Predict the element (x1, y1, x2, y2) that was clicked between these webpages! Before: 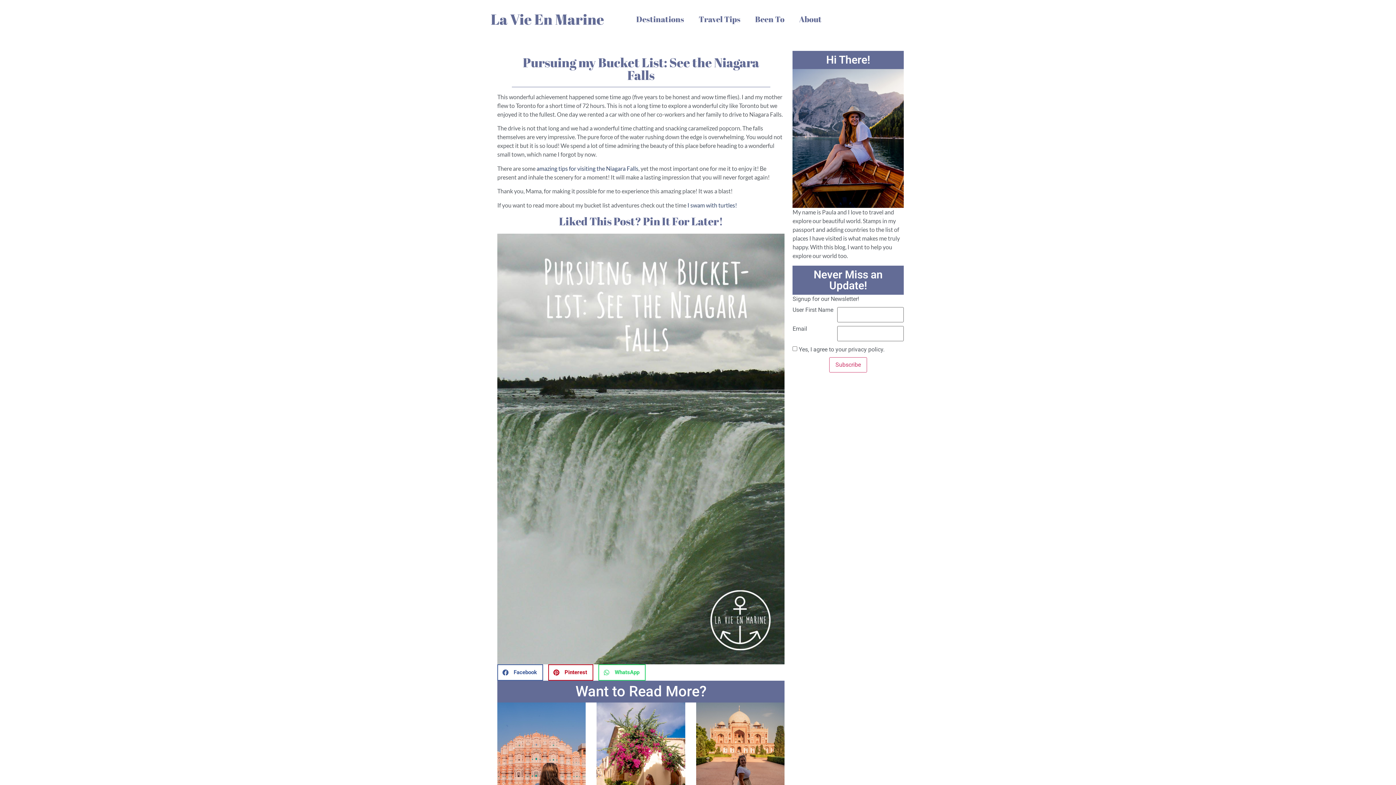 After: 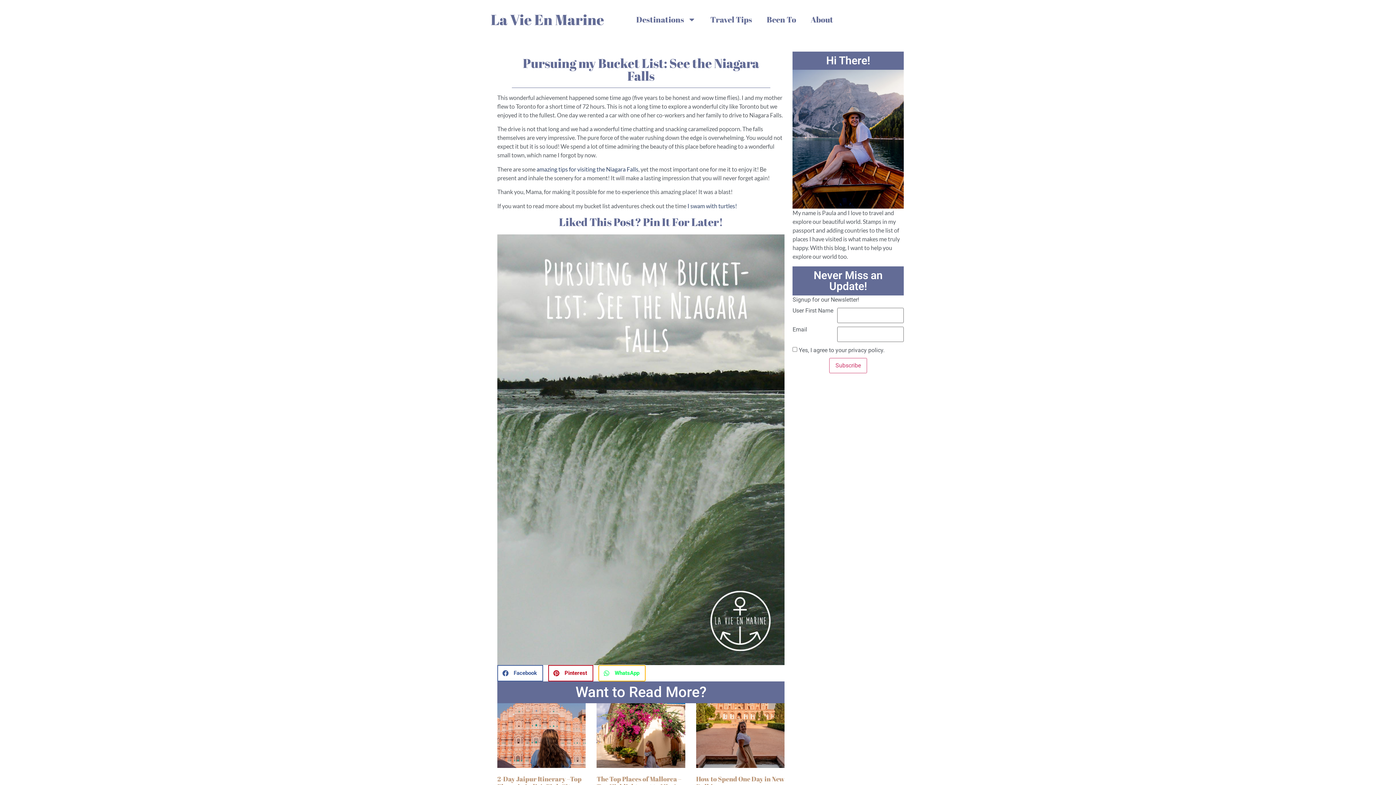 Action: label: Share on whatsapp bbox: (598, 664, 645, 681)